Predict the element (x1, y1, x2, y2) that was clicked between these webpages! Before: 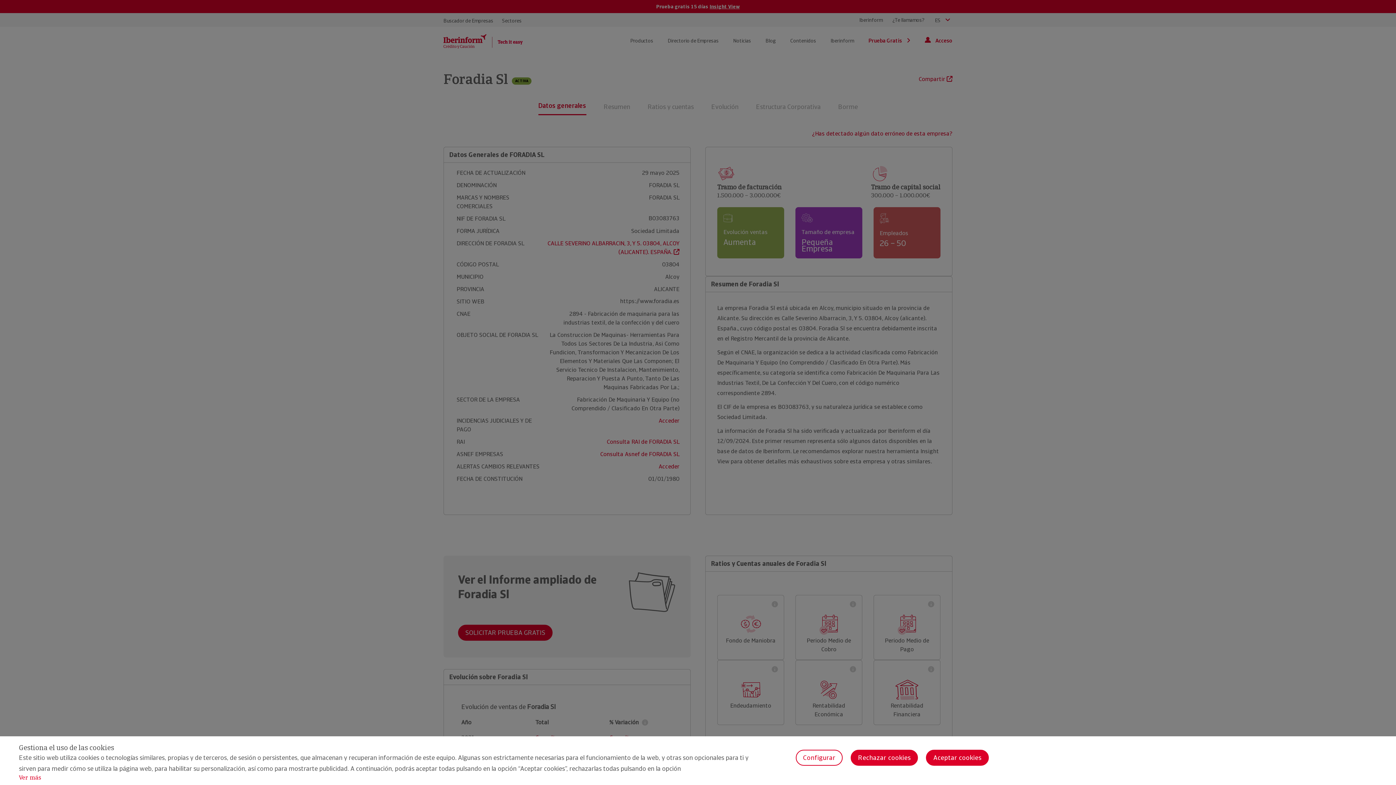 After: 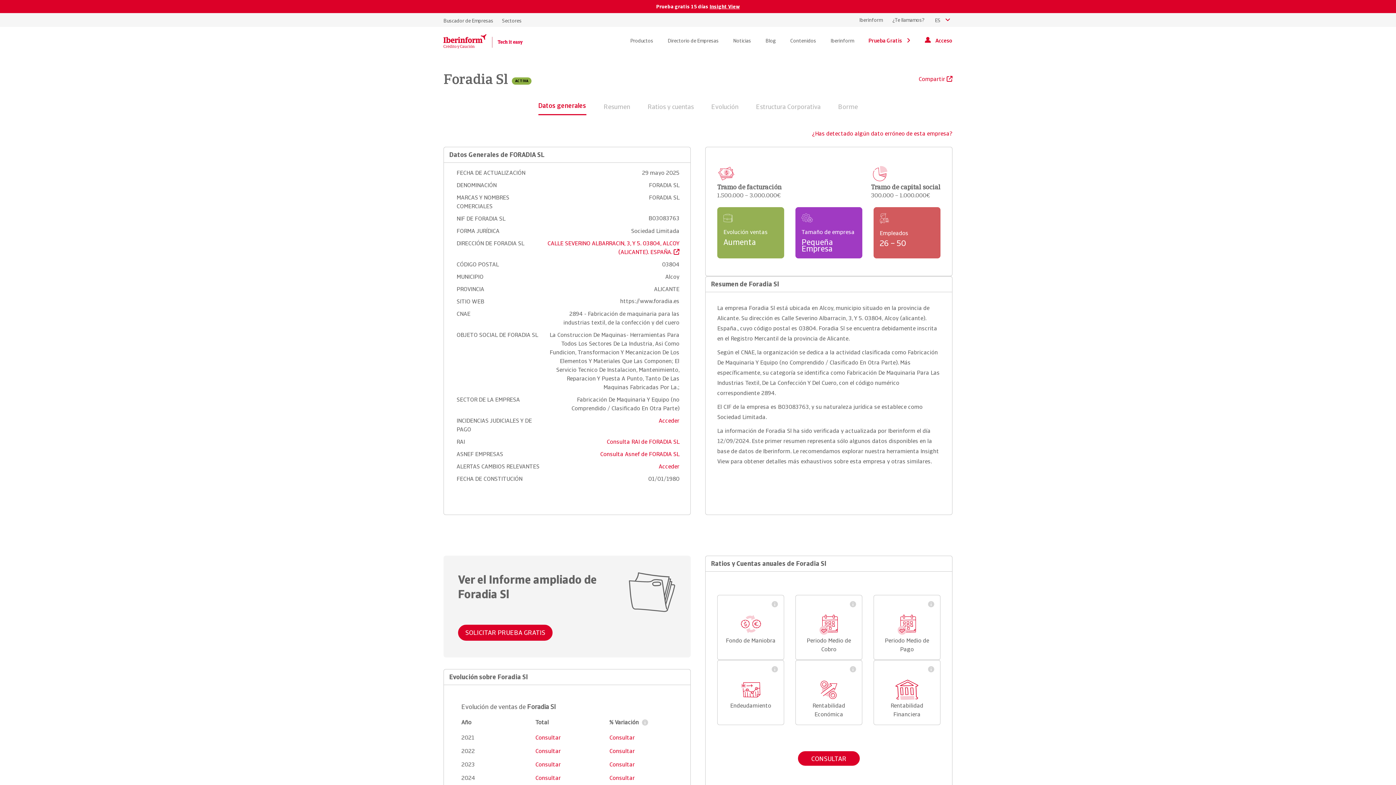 Action: bbox: (926, 750, 989, 766) label: Aceptar cookies